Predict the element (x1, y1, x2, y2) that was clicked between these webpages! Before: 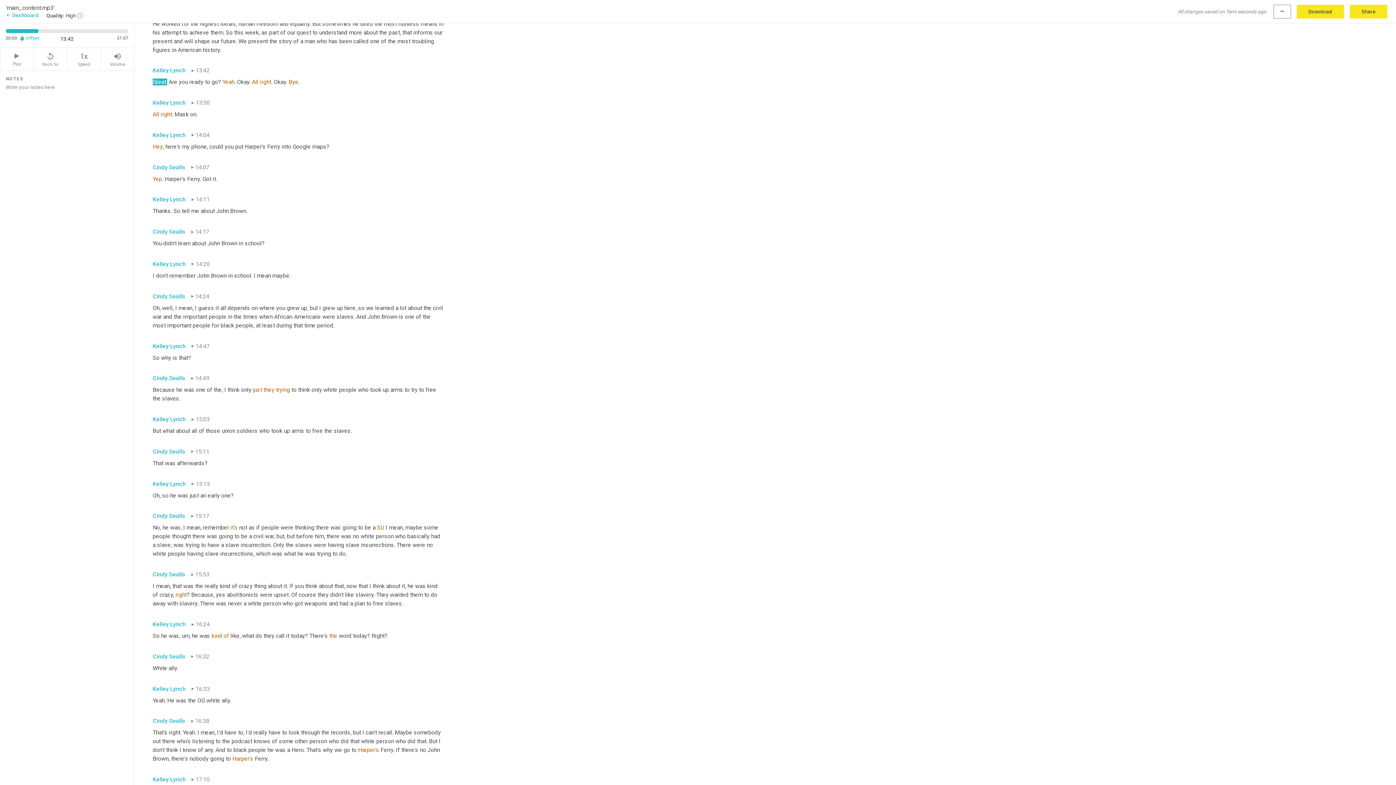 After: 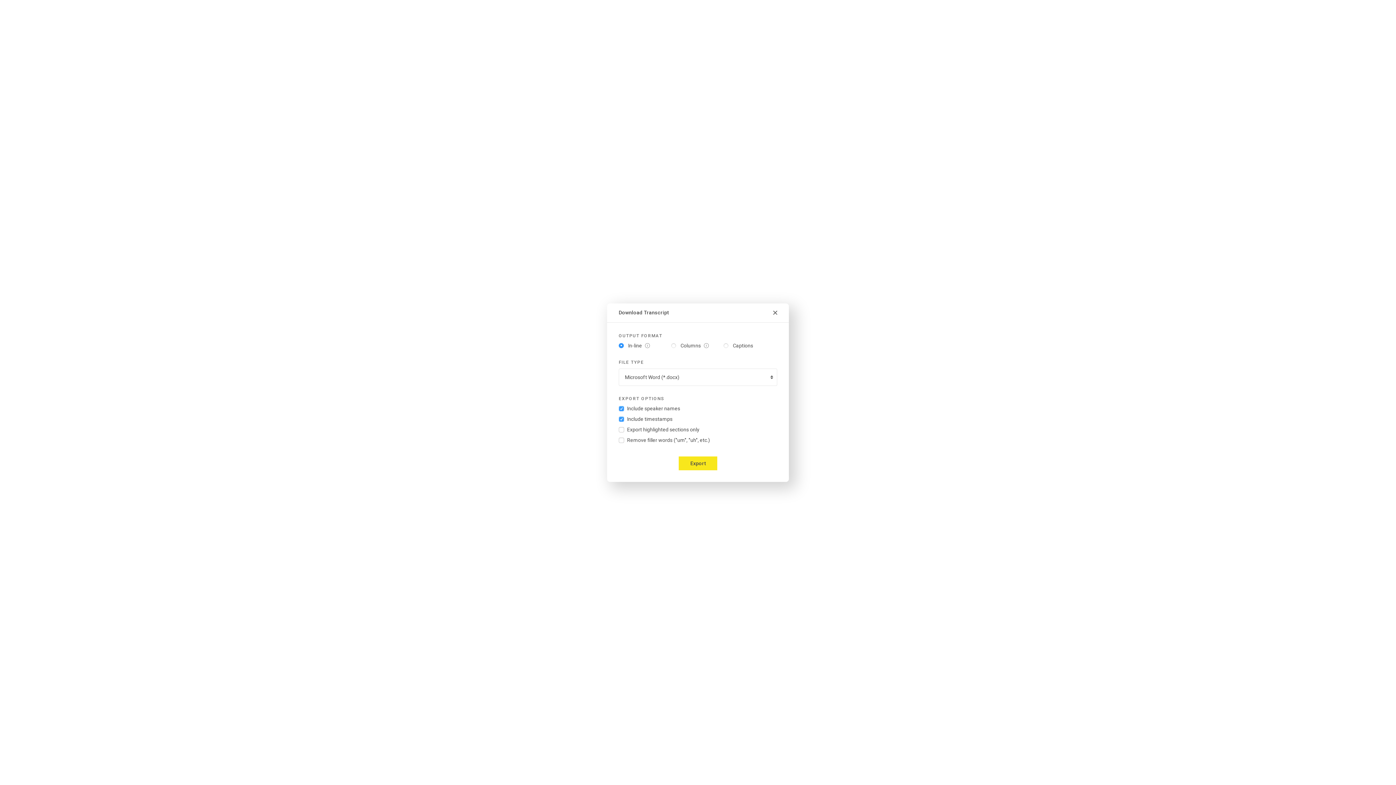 Action: label: Download bbox: (1297, 4, 1344, 18)